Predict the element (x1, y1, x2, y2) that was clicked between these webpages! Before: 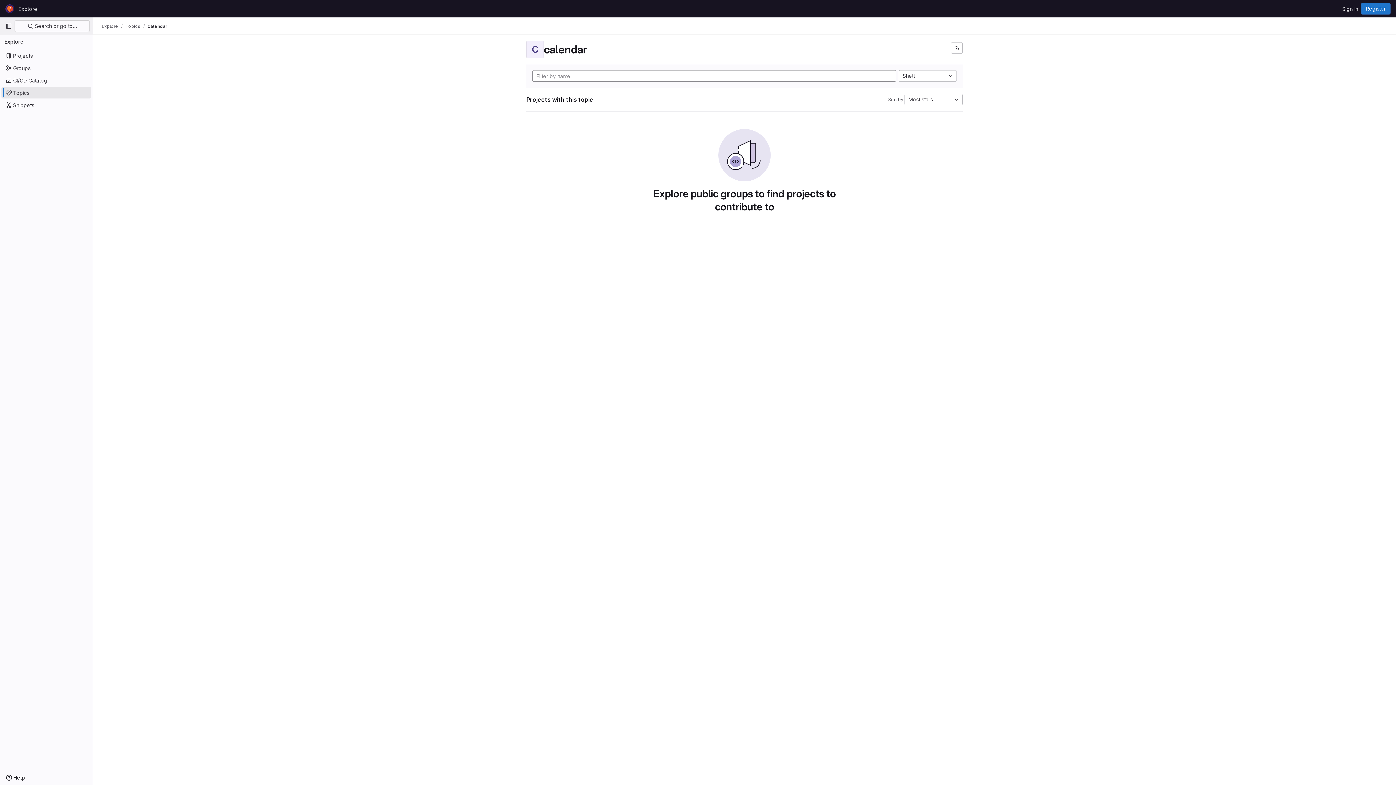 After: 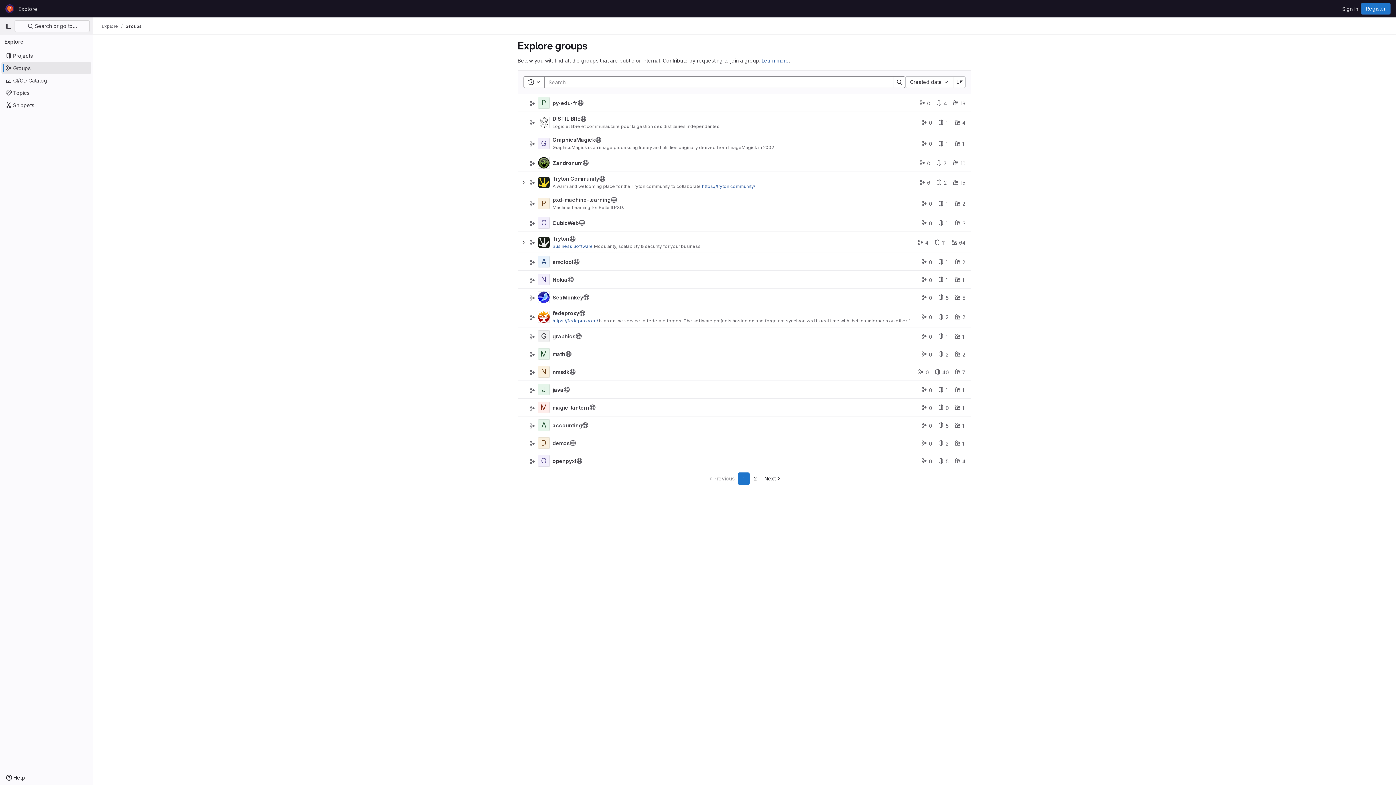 Action: label: Groups bbox: (1, 62, 91, 73)